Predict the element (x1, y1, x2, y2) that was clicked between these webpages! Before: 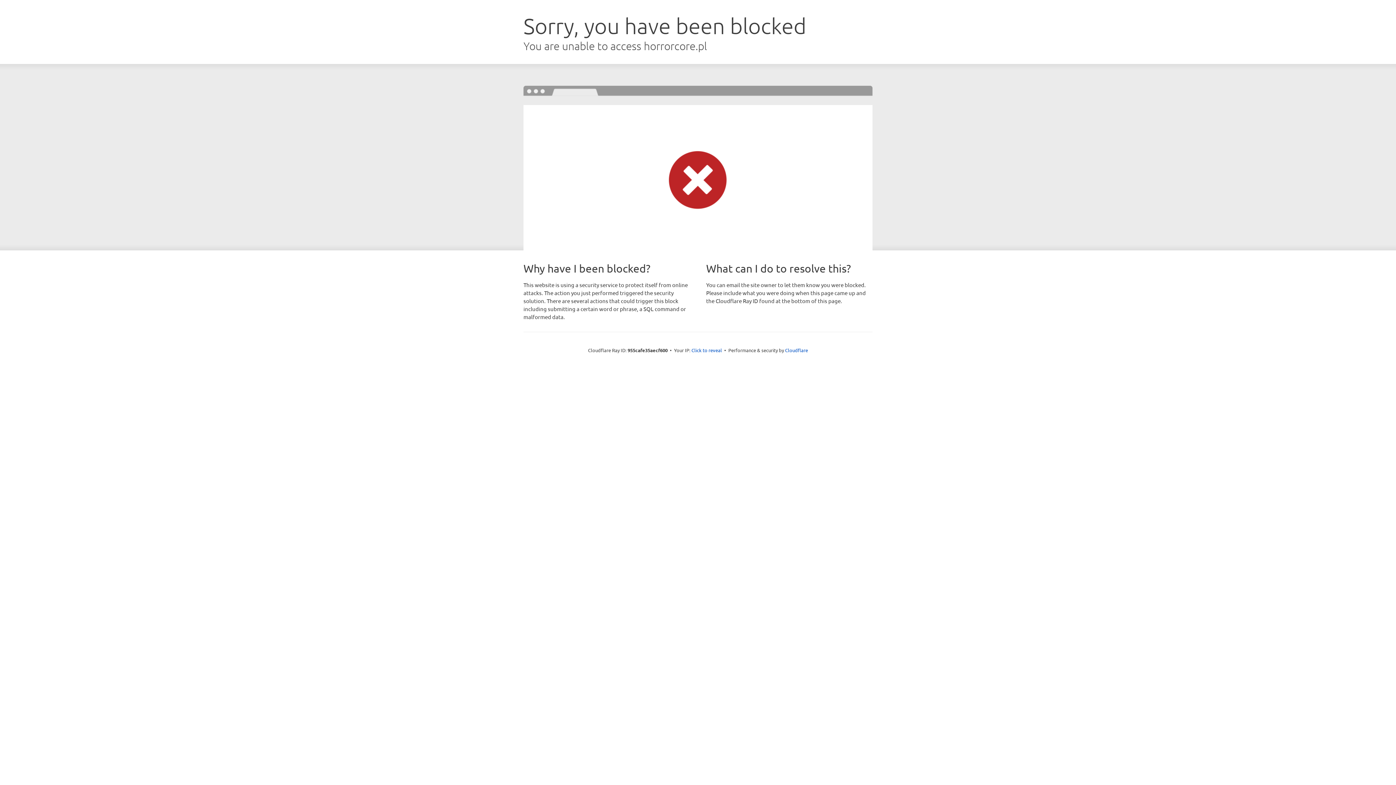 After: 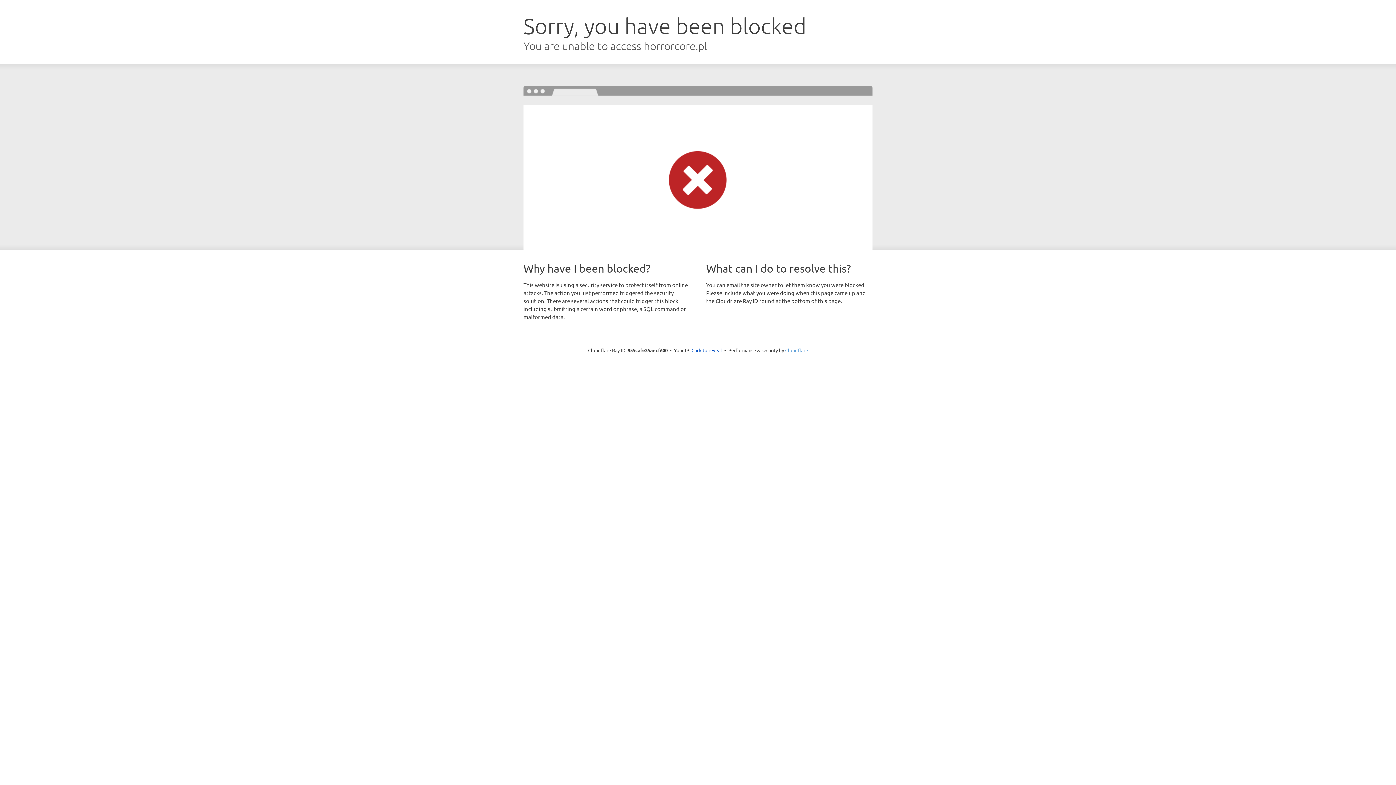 Action: label: Cloudflare bbox: (785, 347, 808, 353)